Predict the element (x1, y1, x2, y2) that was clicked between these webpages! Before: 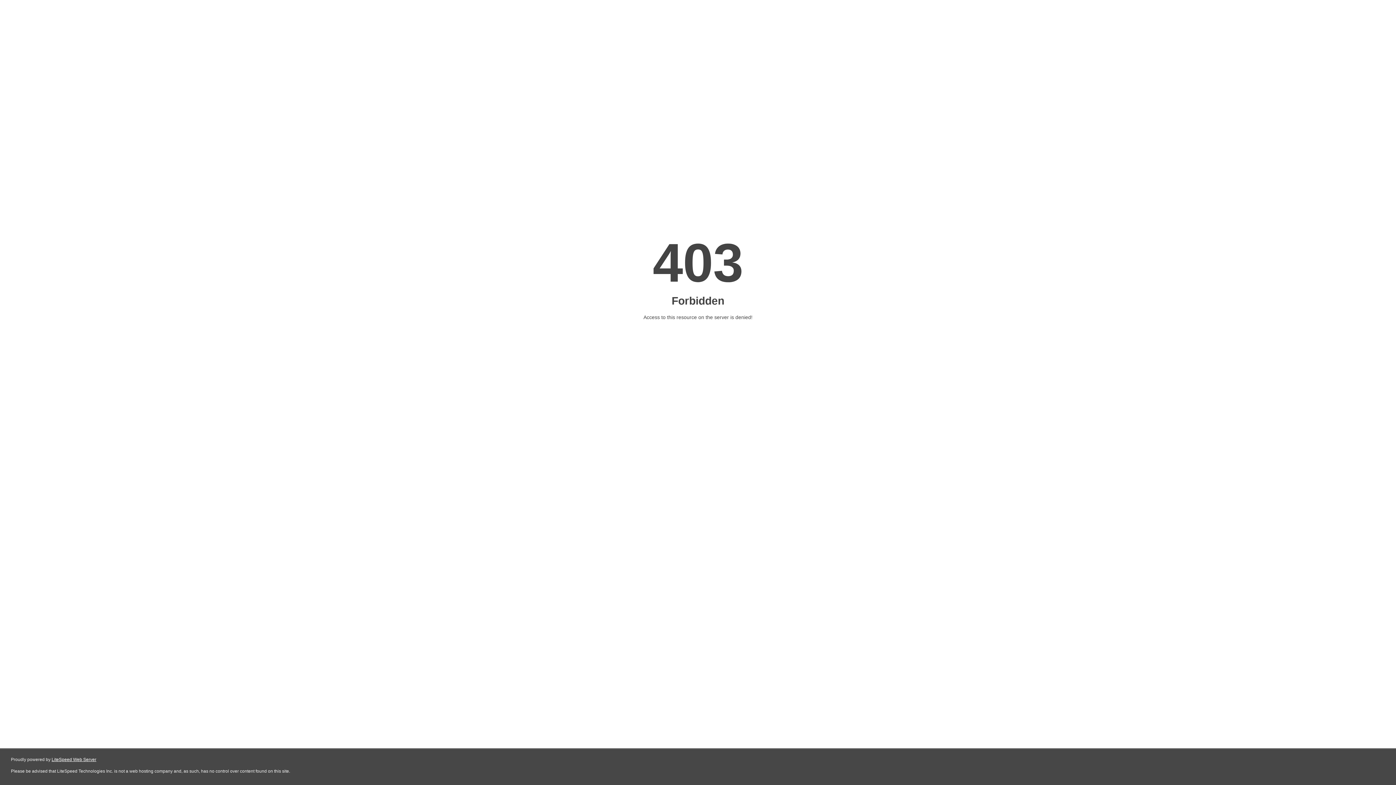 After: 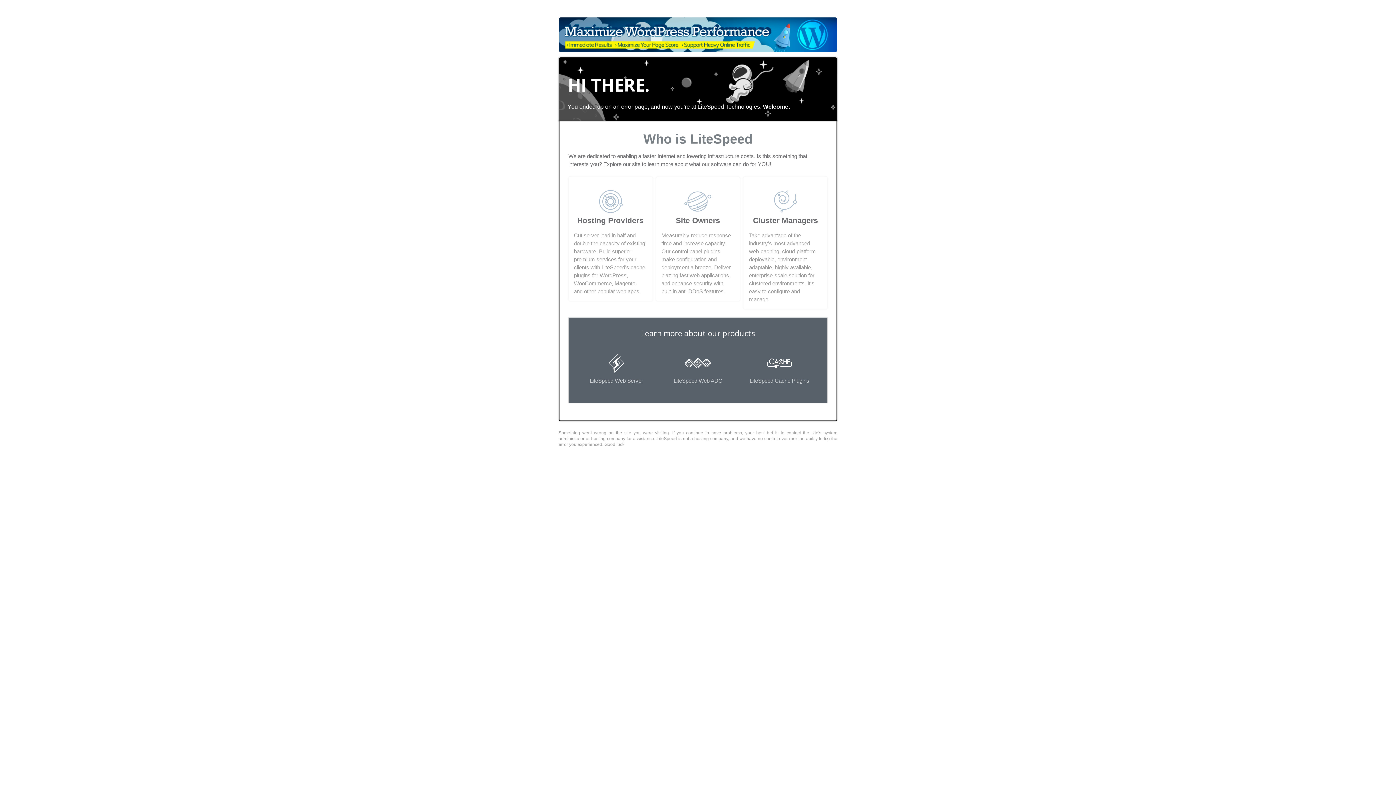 Action: bbox: (51, 757, 96, 762) label: LiteSpeed Web Server